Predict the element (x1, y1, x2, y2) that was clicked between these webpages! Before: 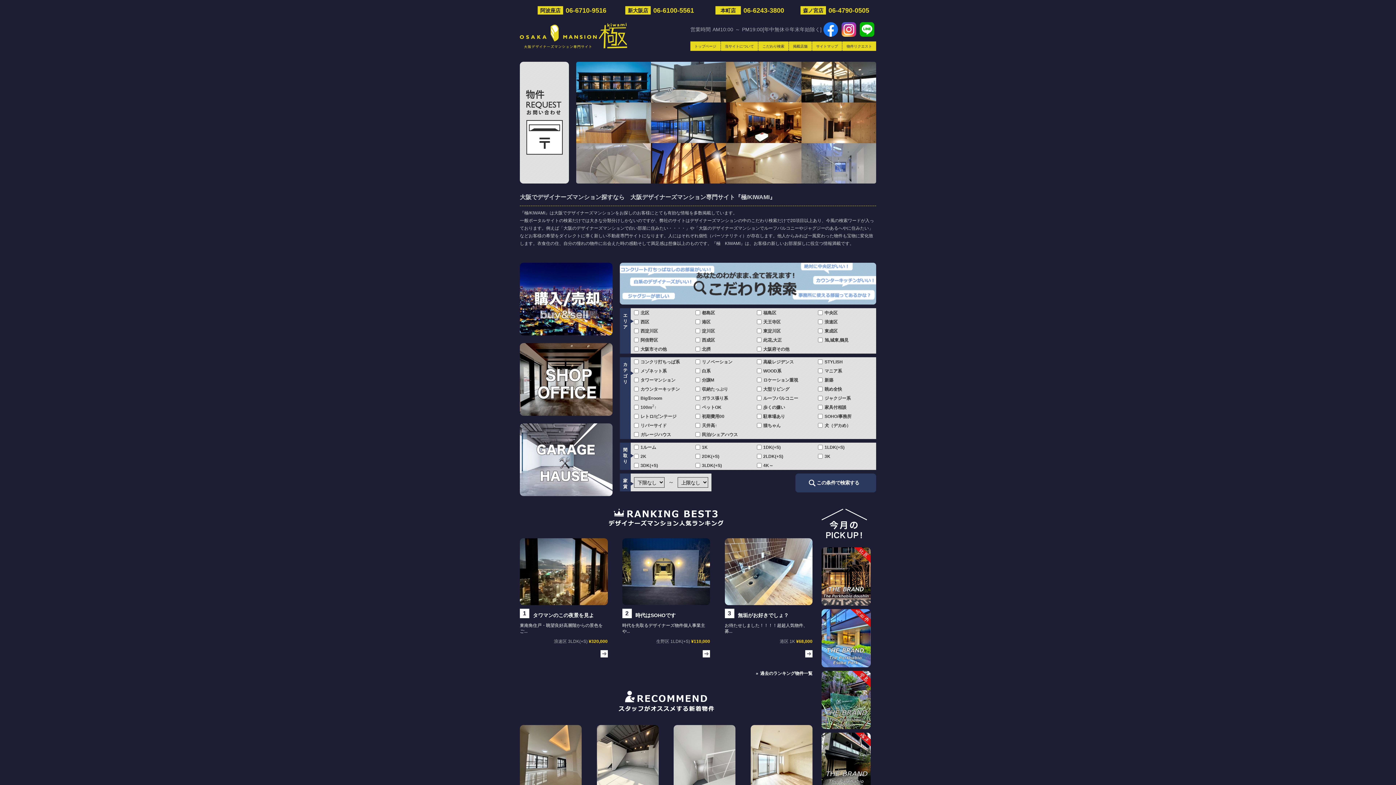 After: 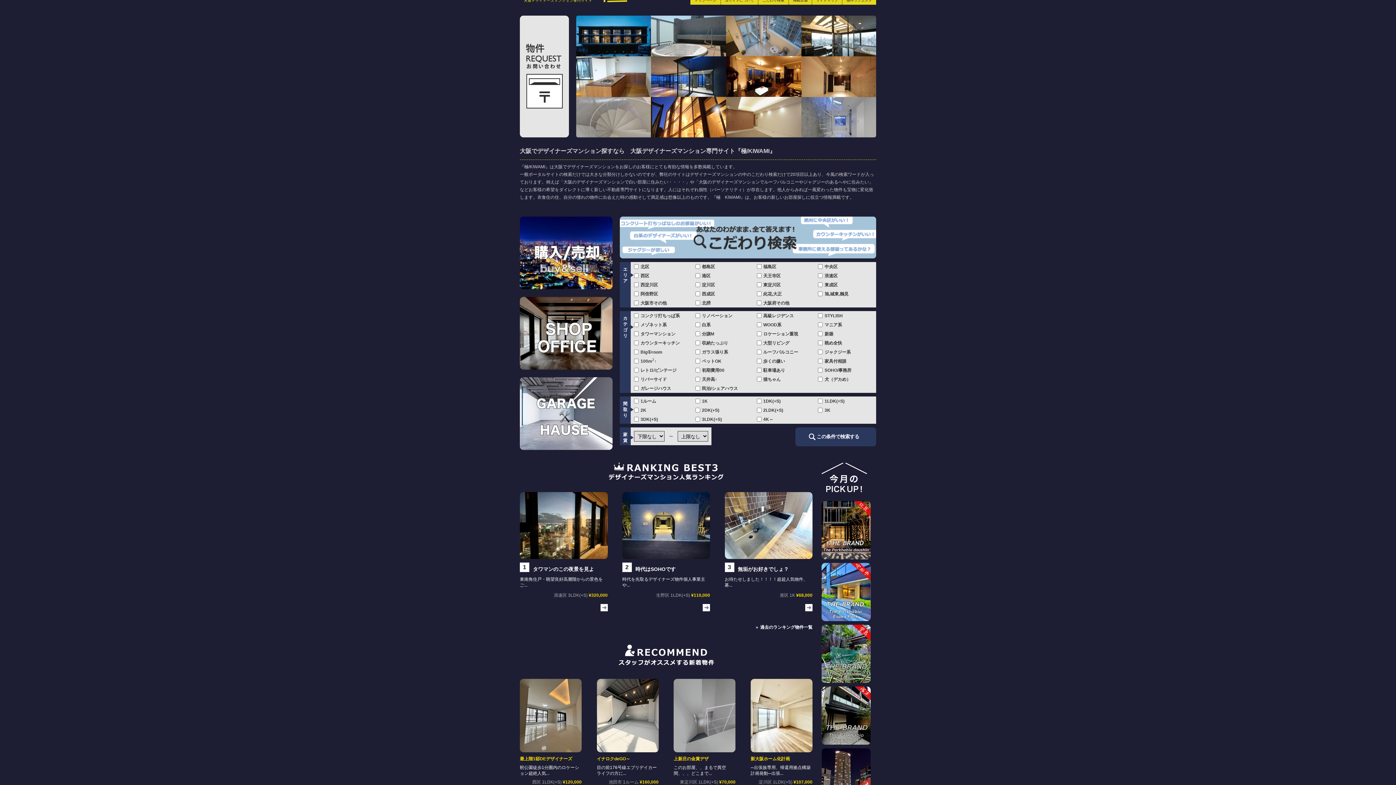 Action: label: 上新庄の金賞デザ

このお部屋、、まるで異空間、、、どこまで...

東淀川区 1LDK(+S) ¥70,000 bbox: (673, 725, 735, 831)